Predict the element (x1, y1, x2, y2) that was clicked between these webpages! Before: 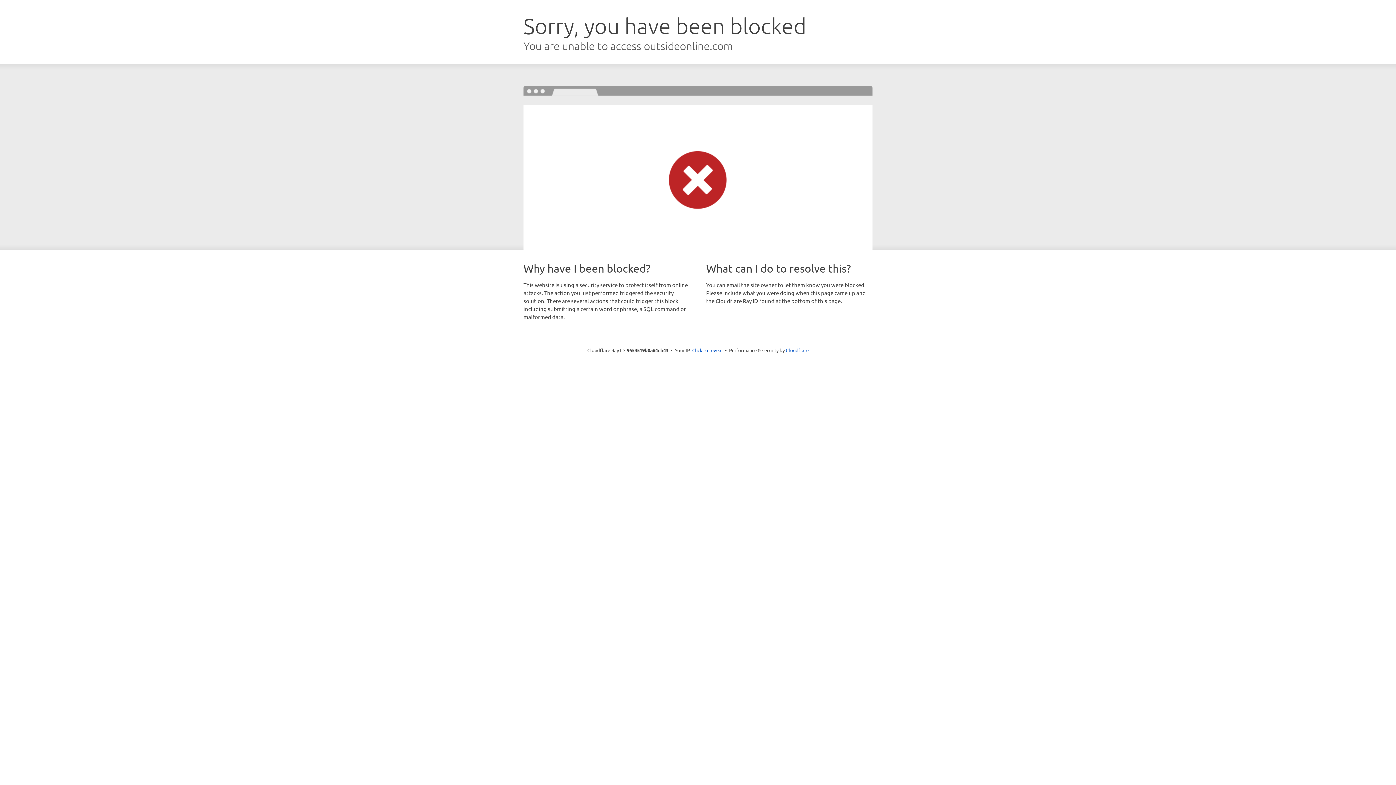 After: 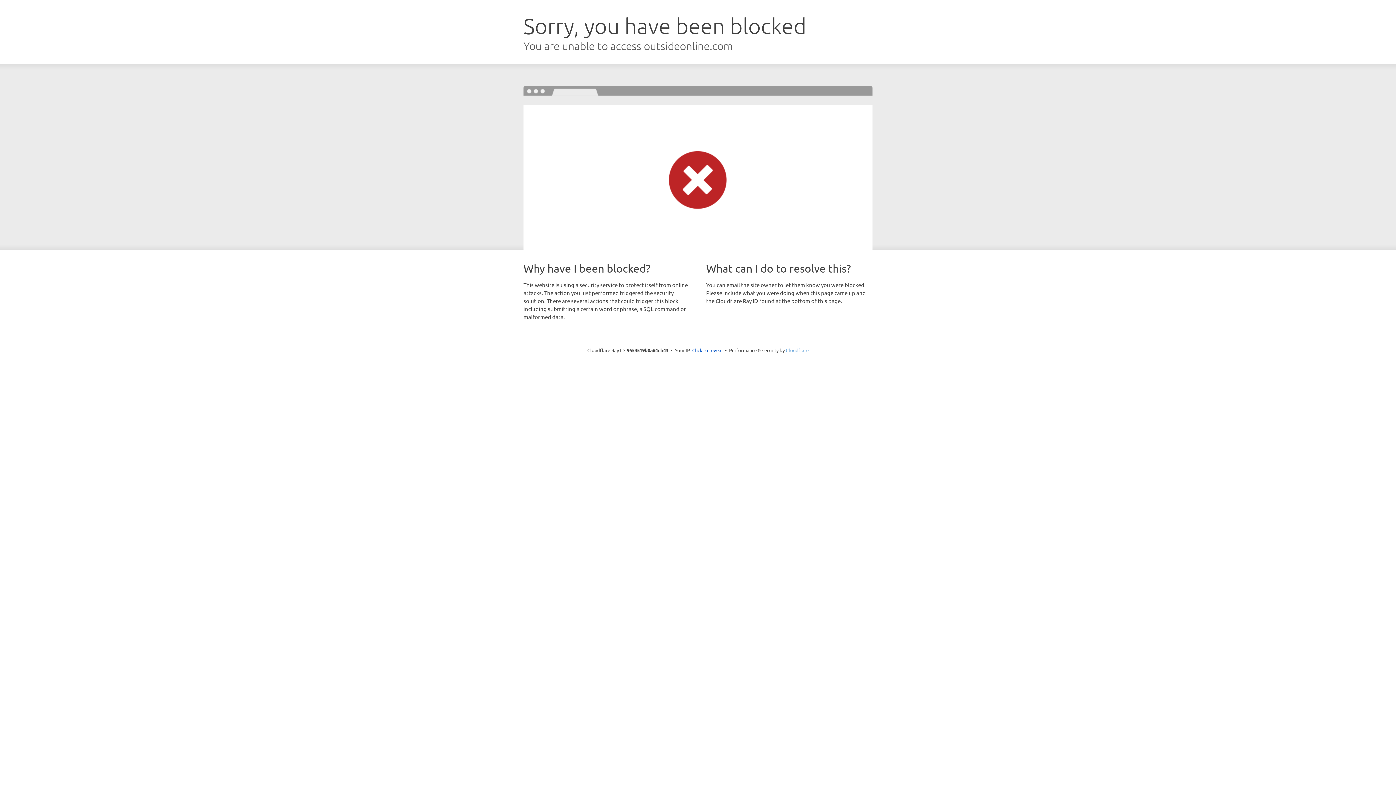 Action: bbox: (786, 347, 808, 353) label: Cloudflare